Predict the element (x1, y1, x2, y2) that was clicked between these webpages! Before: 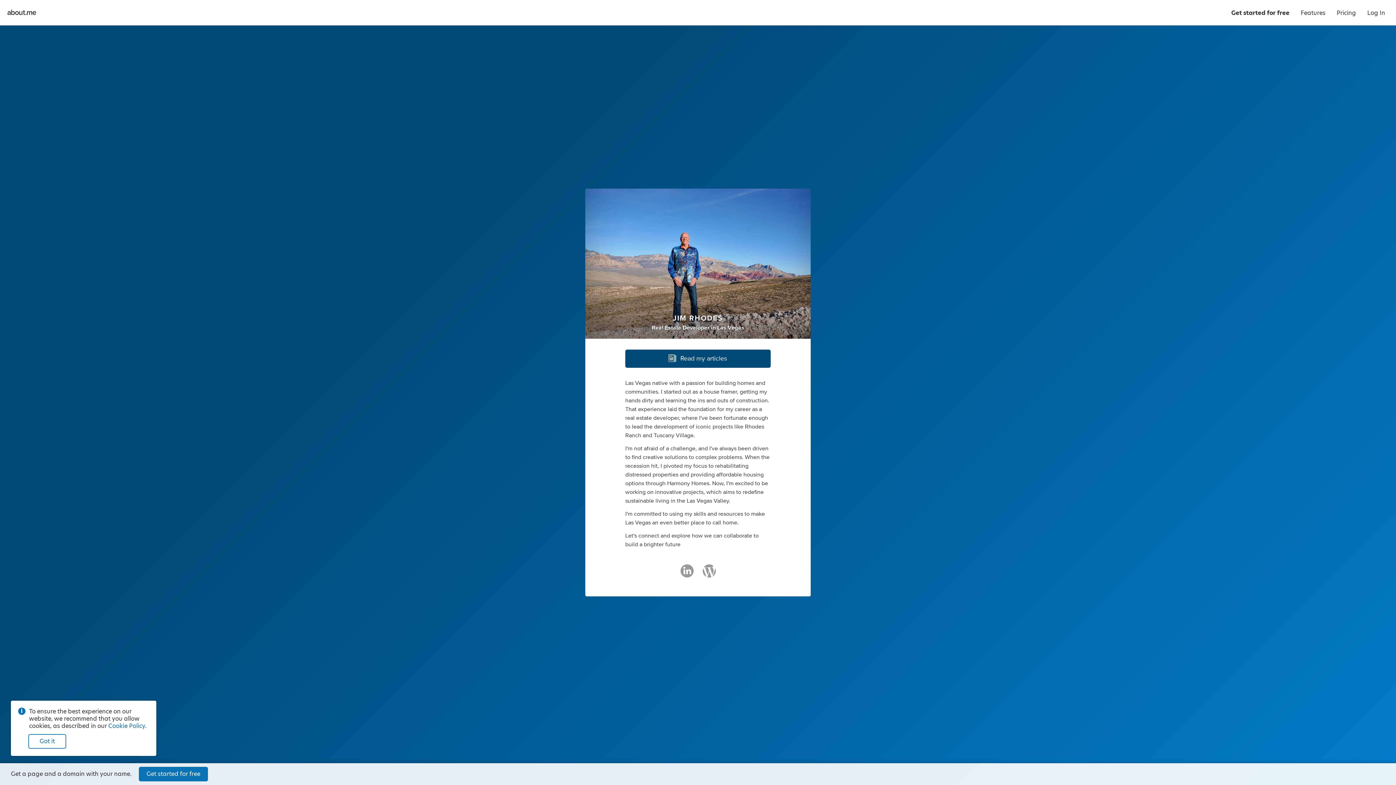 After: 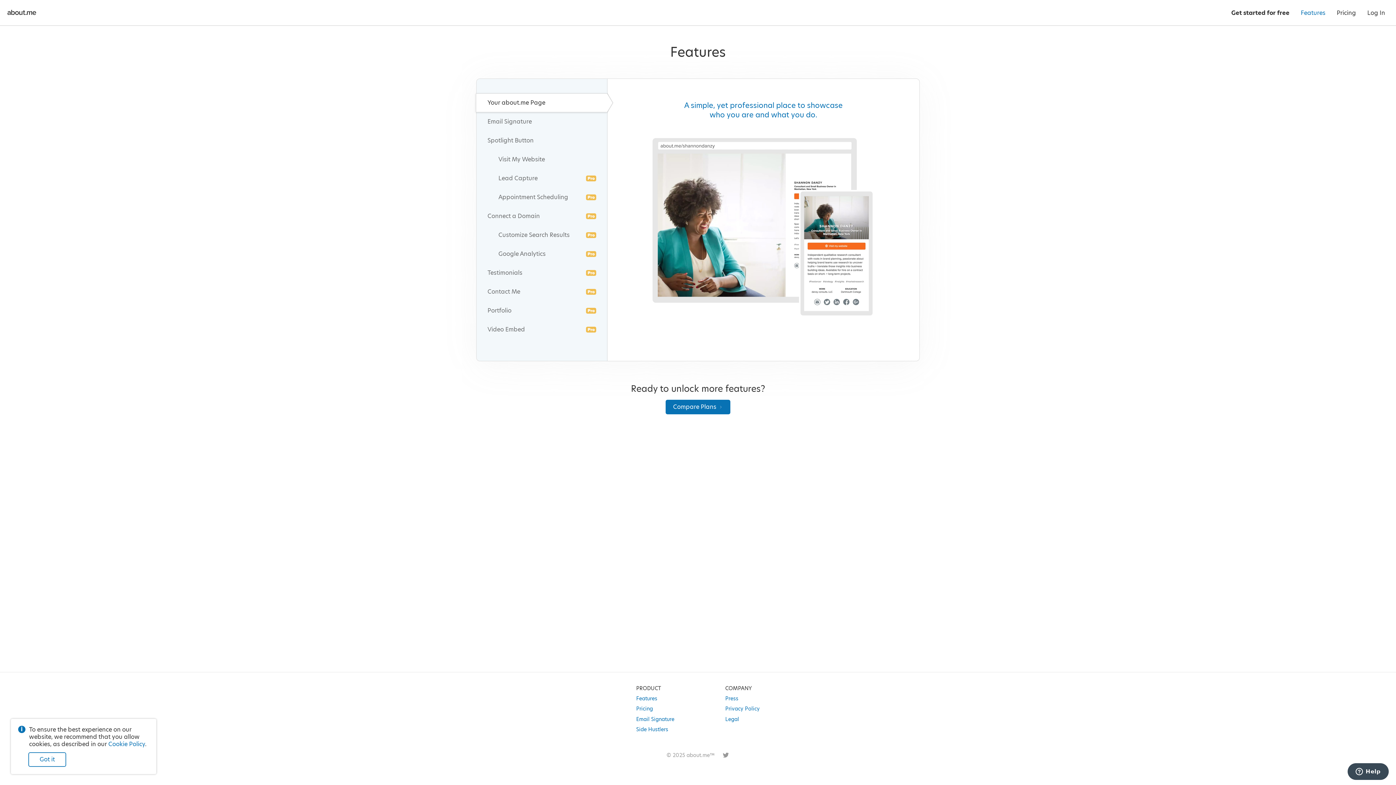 Action: bbox: (1295, 0, 1331, 25) label: Features